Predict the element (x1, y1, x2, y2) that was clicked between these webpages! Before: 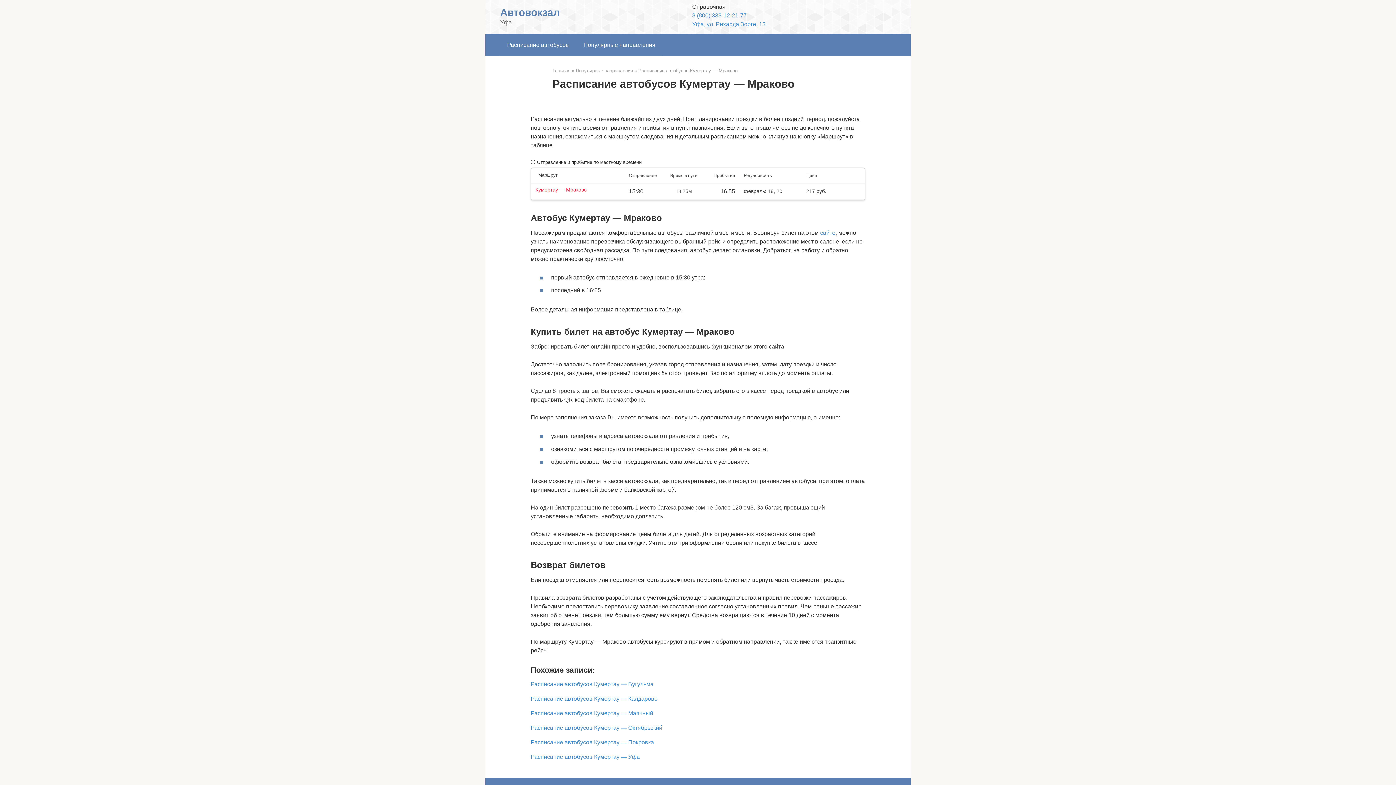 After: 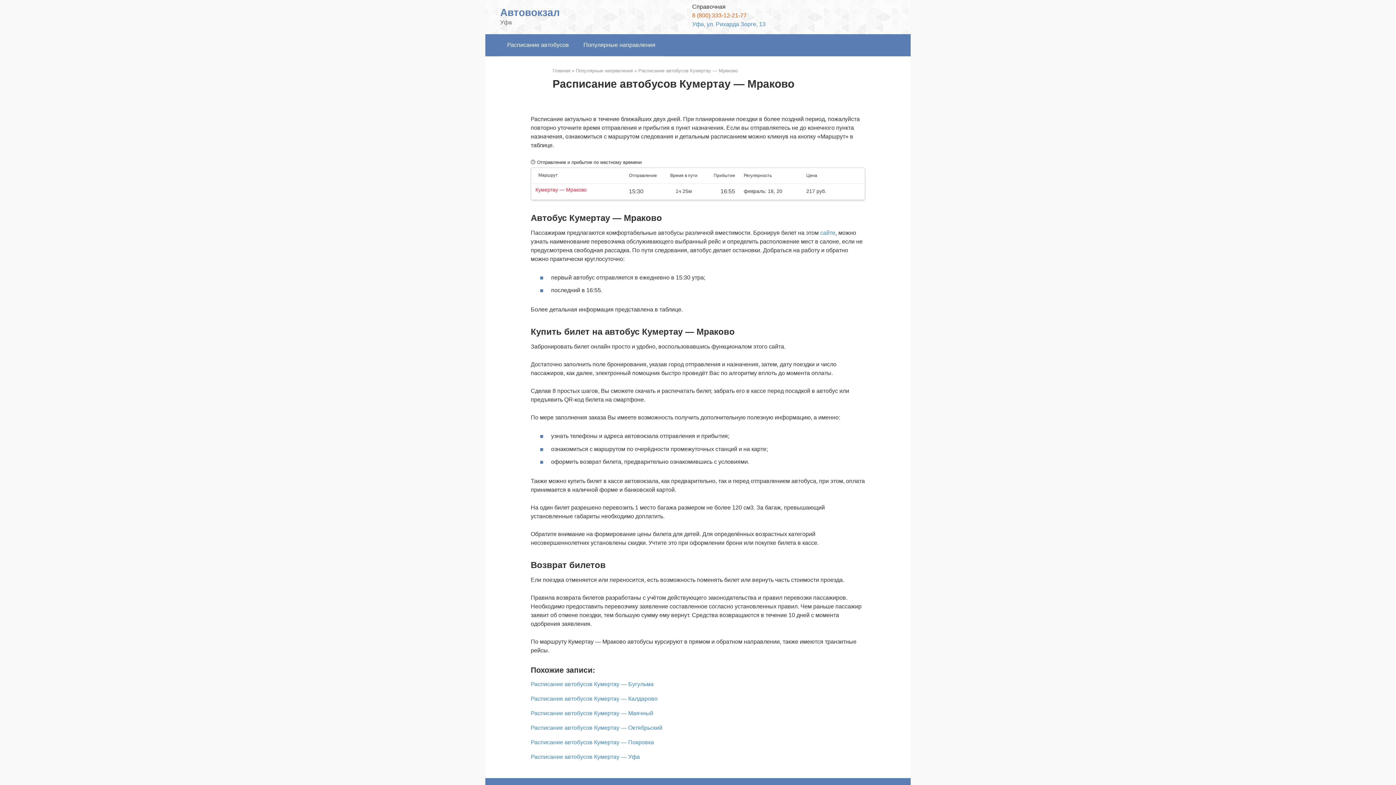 Action: bbox: (692, 12, 746, 18) label: 8 (800) 333-12-21-77